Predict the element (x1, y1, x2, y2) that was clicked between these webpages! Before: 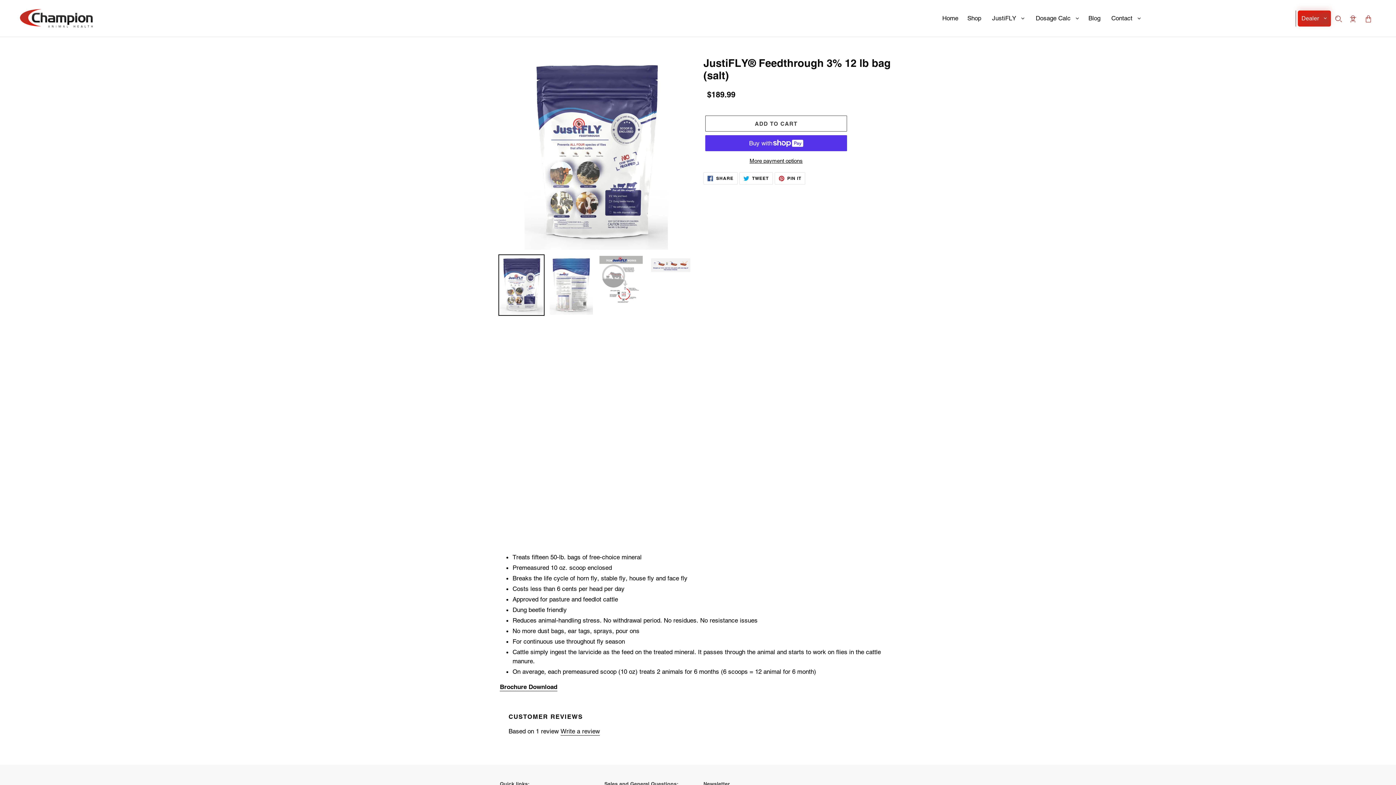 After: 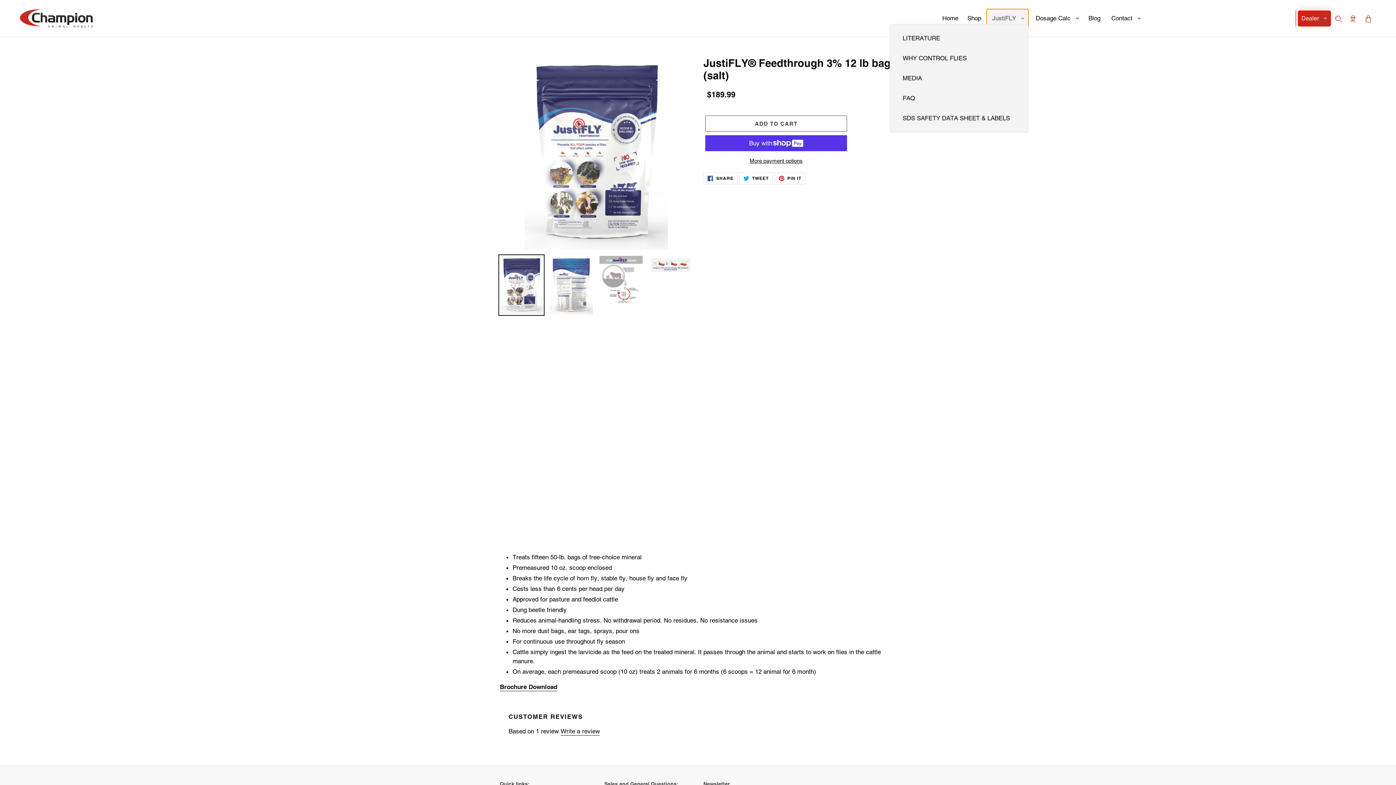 Action: label: JustiFLY bbox: (986, 9, 1028, 27)